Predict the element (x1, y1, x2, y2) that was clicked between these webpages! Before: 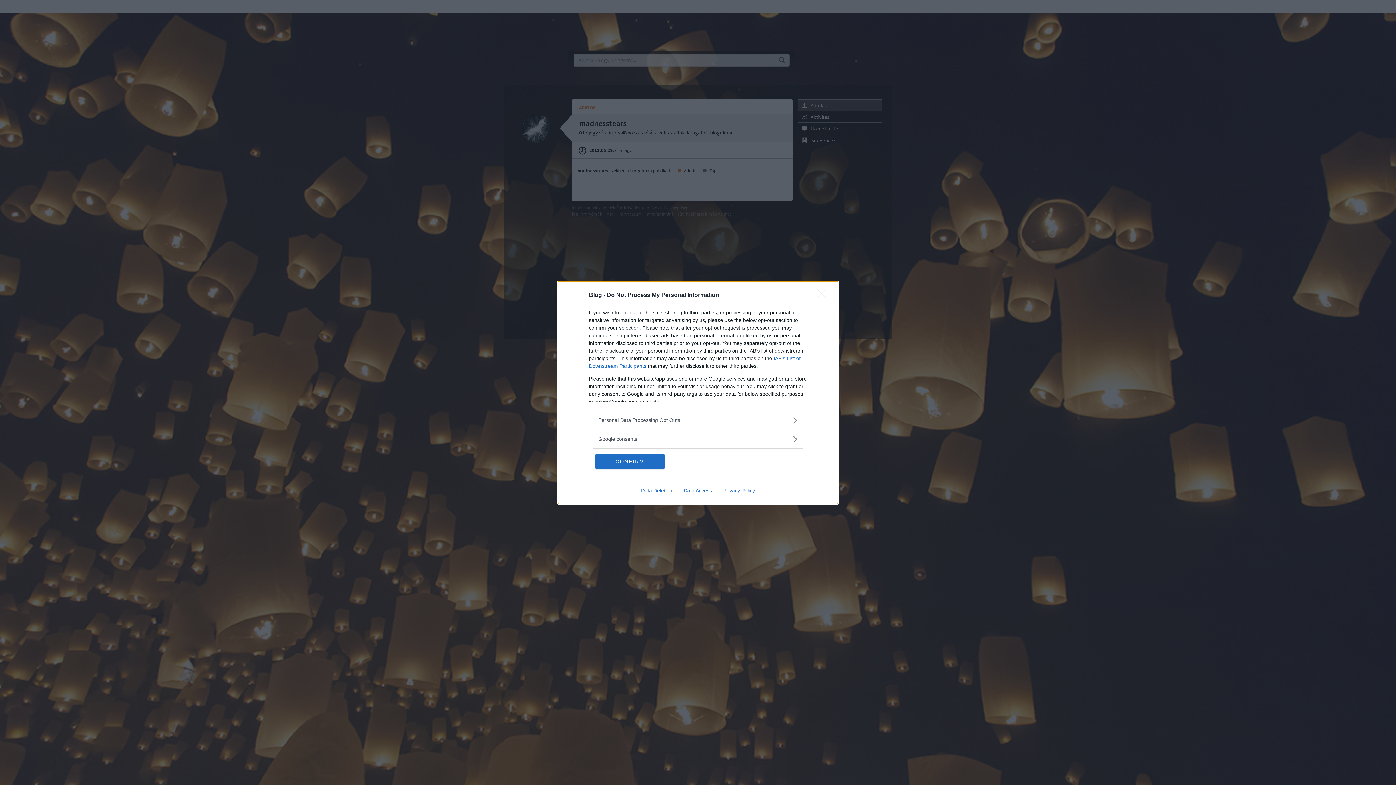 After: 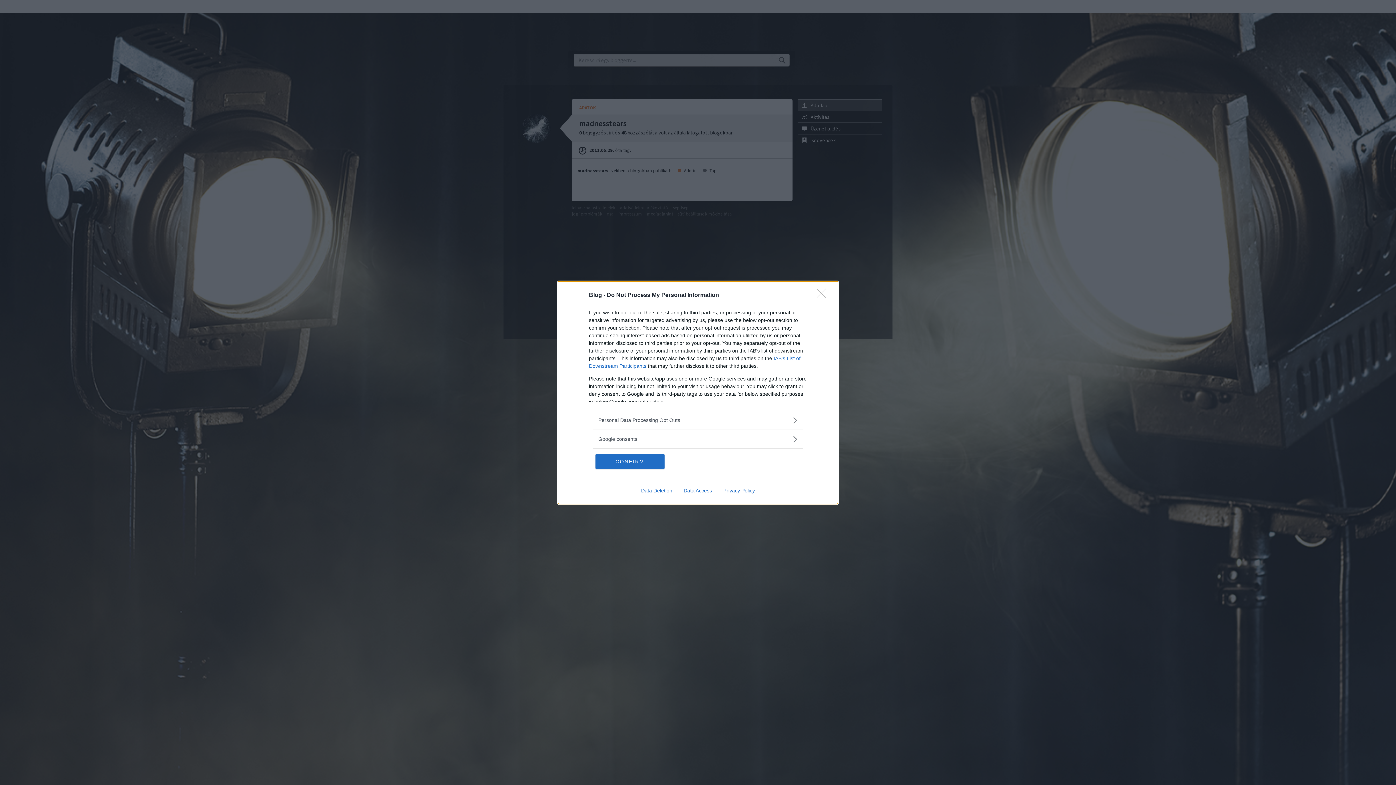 Action: bbox: (635, 487, 678, 493) label: Data Deletion